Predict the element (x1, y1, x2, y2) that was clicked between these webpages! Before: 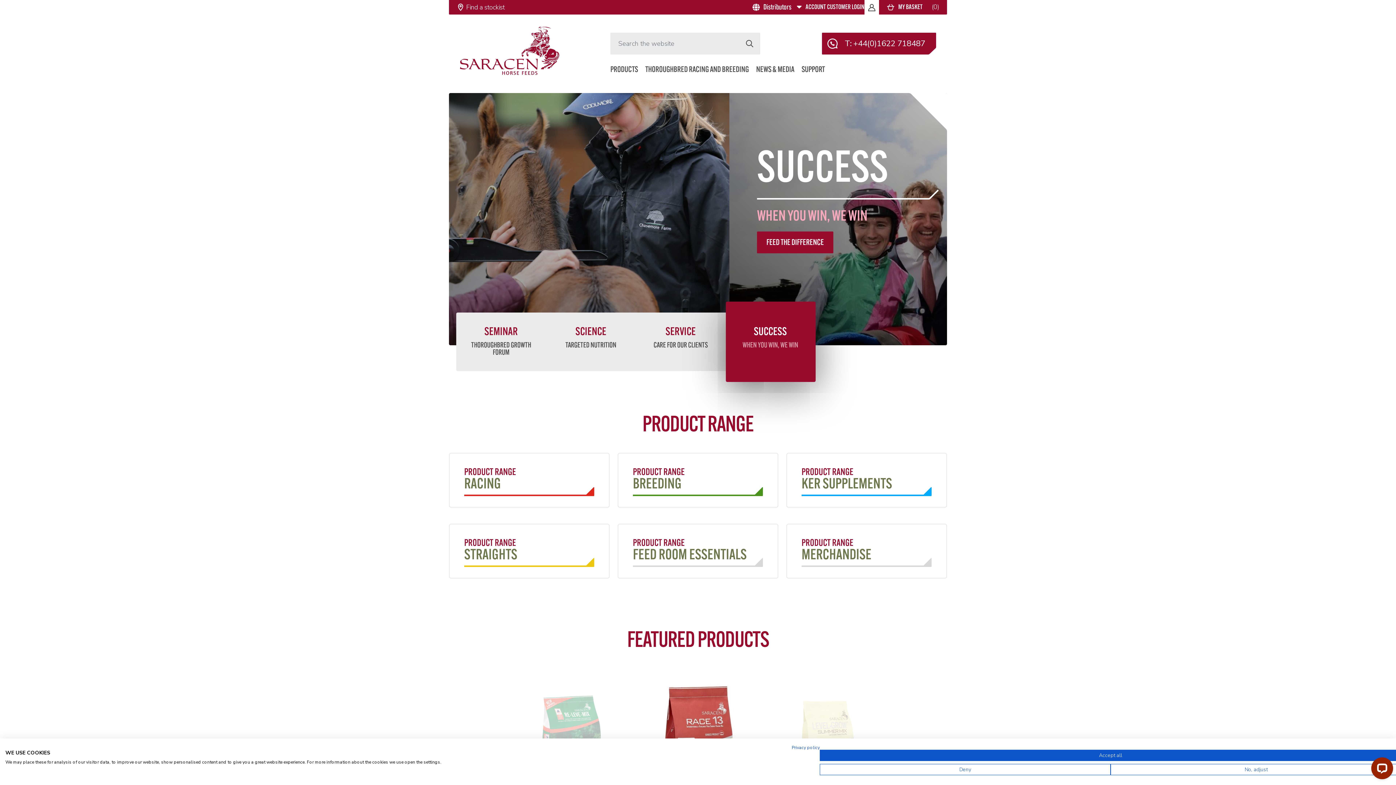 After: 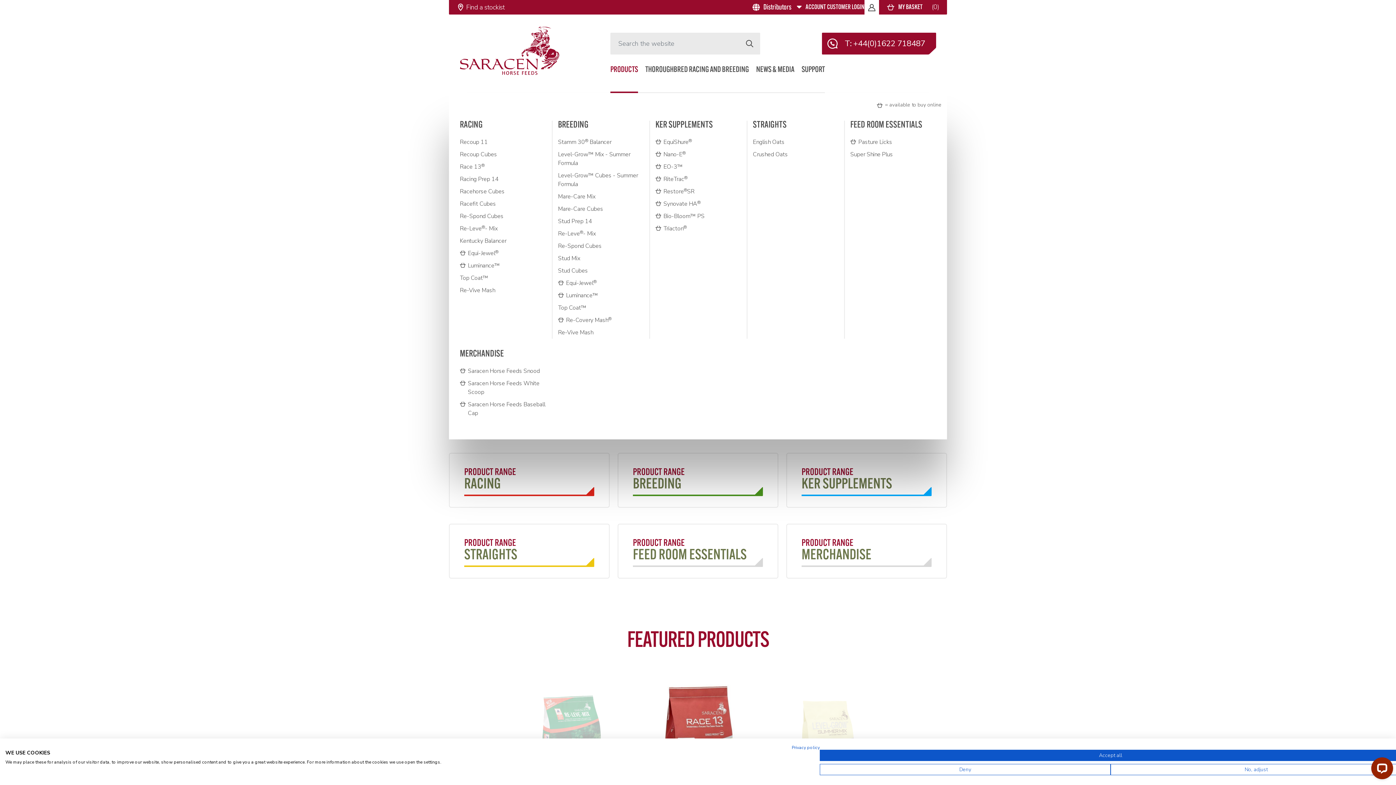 Action: bbox: (610, 62, 638, 92) label: PRODUCTS